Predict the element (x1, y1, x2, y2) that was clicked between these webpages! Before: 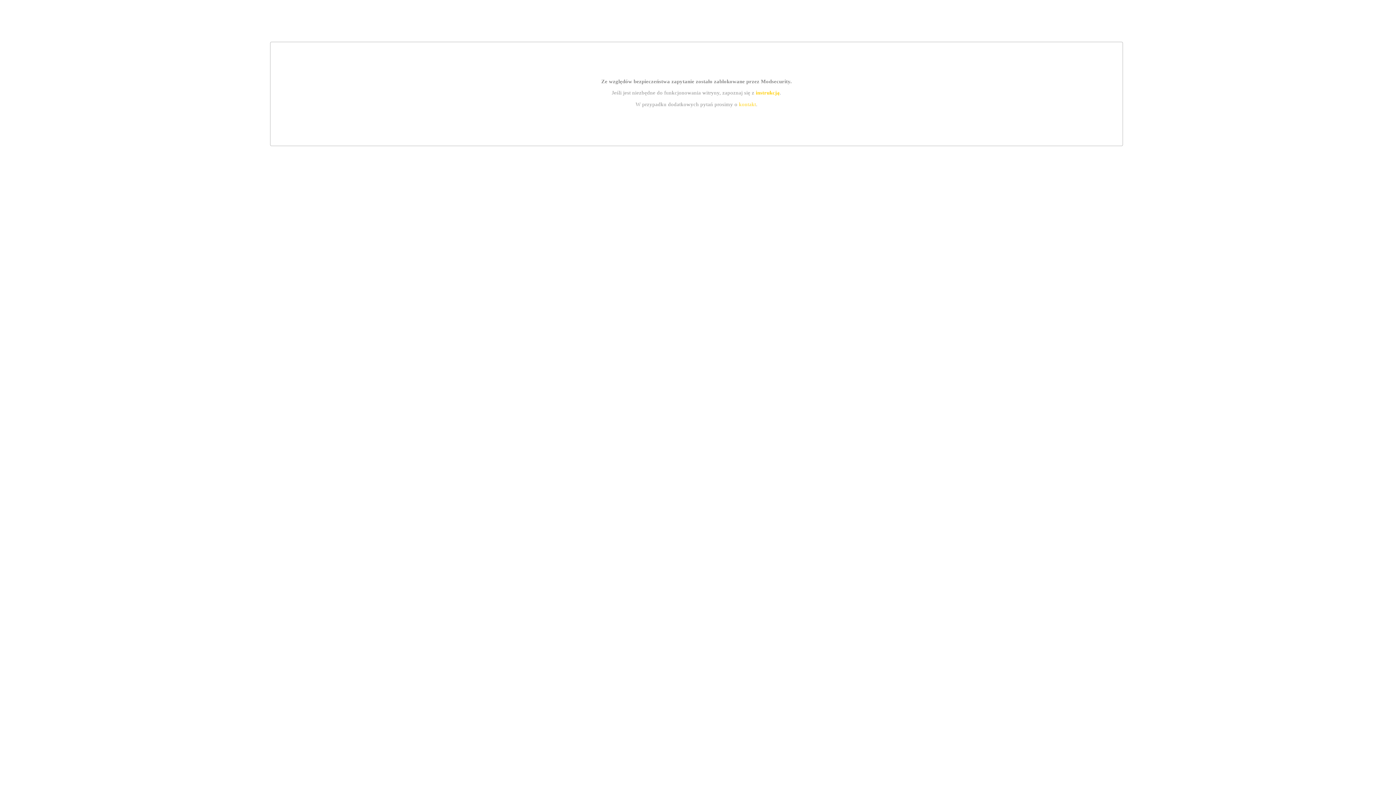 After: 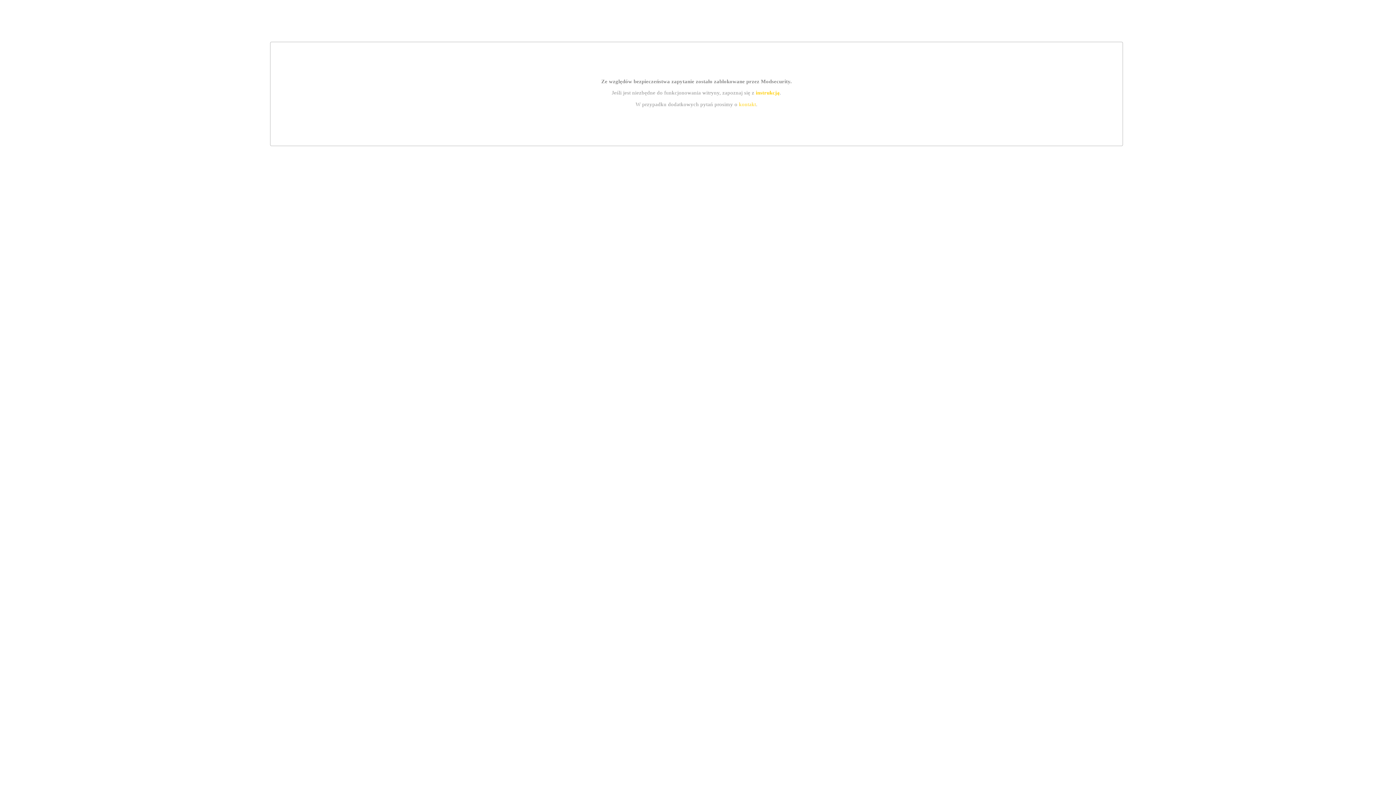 Action: bbox: (739, 101, 756, 107) label: kontakt